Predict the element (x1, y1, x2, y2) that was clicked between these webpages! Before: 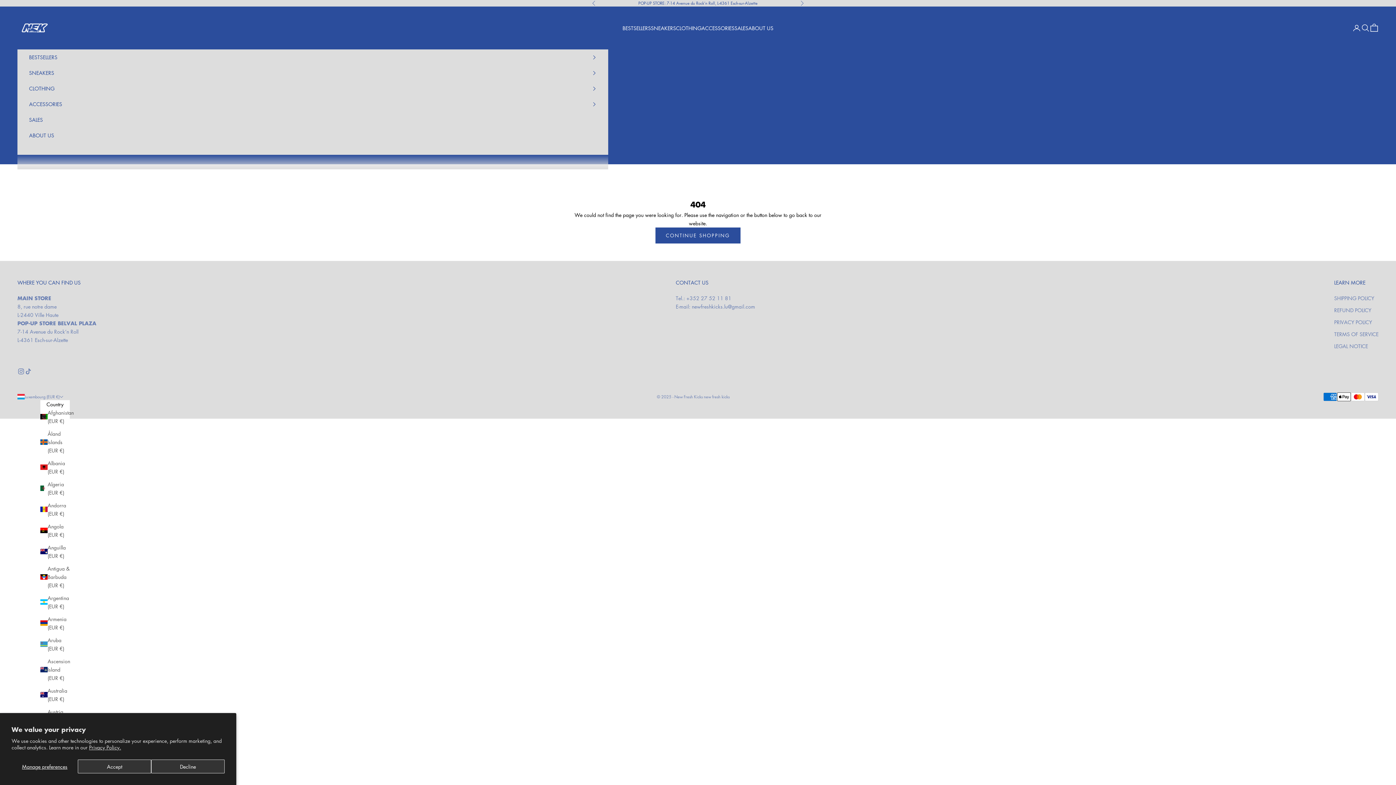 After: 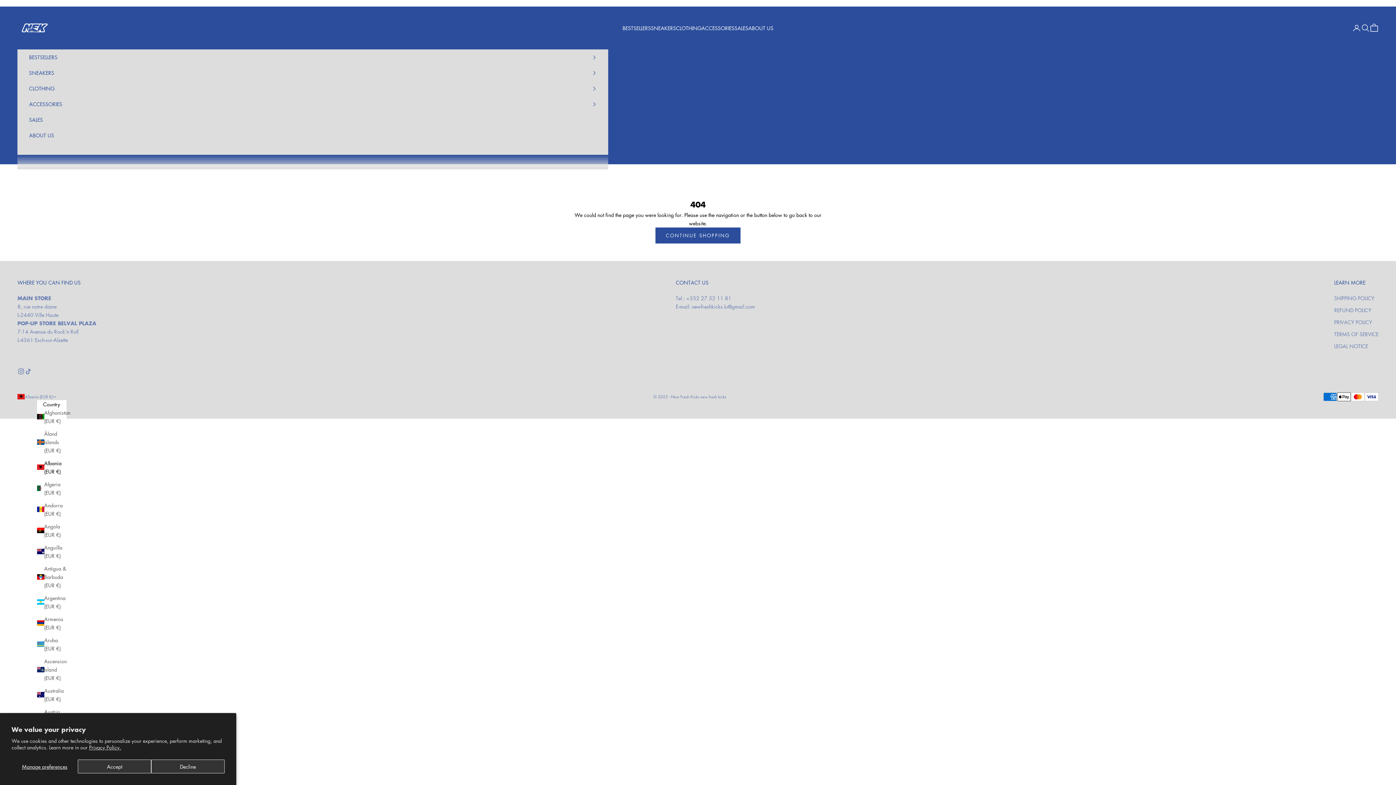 Action: label: Albania (EUR €) bbox: (40, 459, 69, 475)